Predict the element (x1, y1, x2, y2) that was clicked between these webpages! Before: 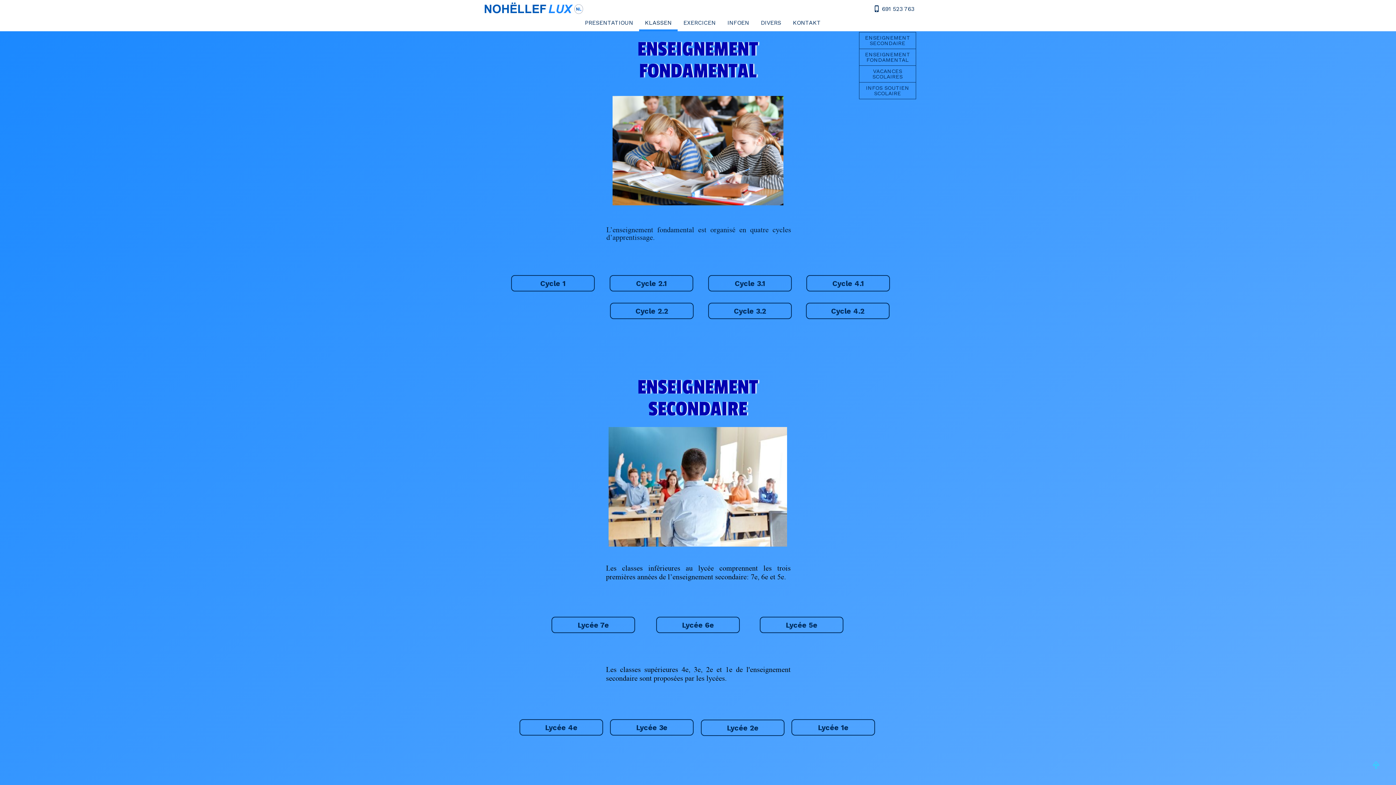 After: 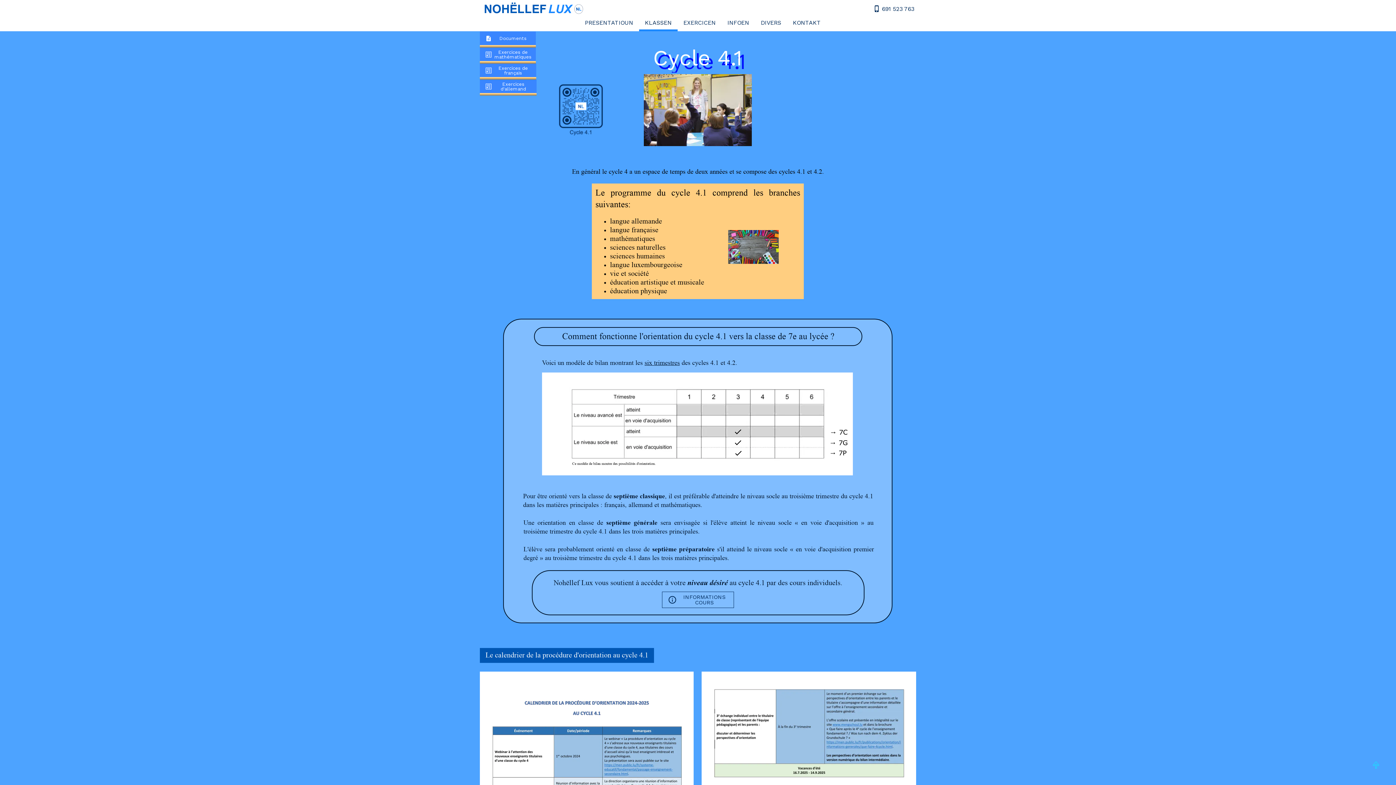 Action: label: Cycle 4.1 bbox: (806, 275, 890, 291)